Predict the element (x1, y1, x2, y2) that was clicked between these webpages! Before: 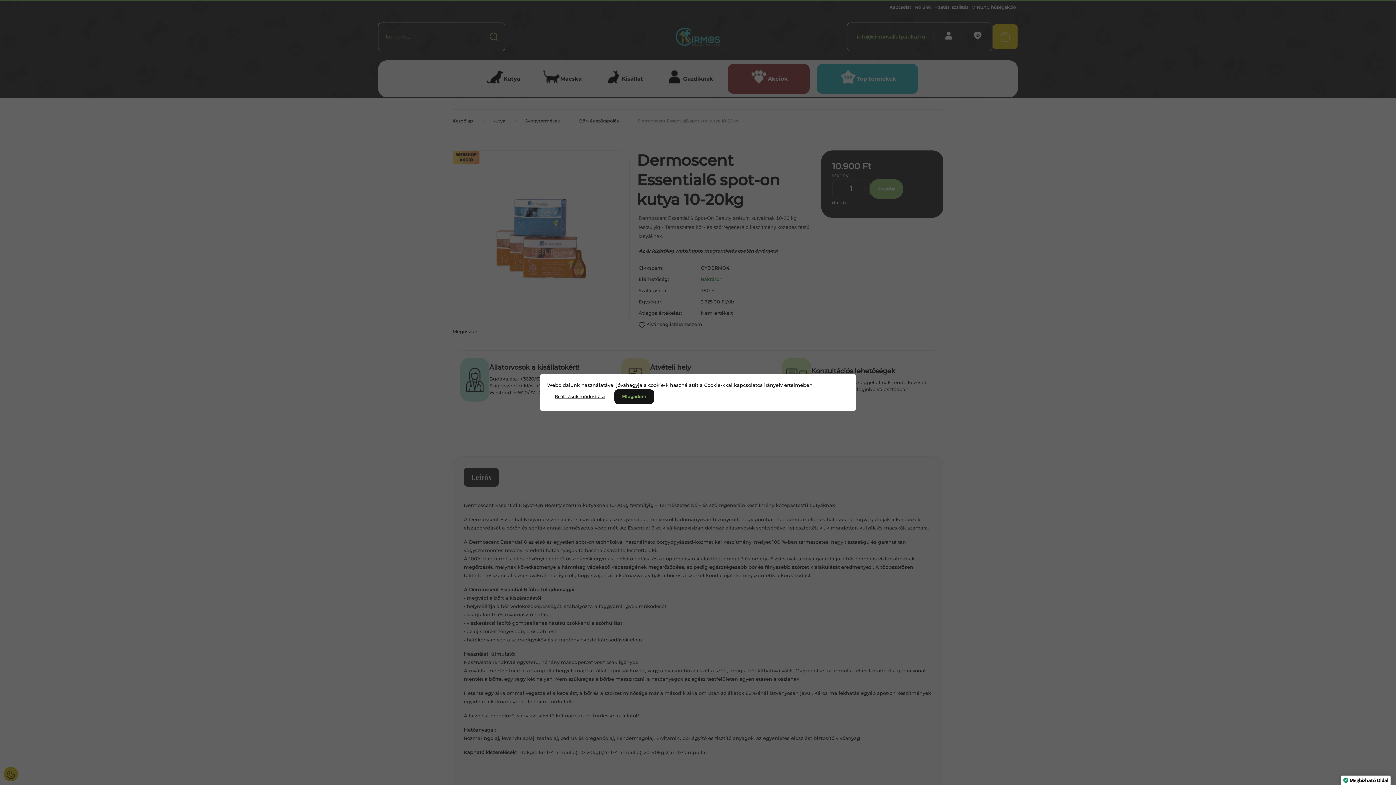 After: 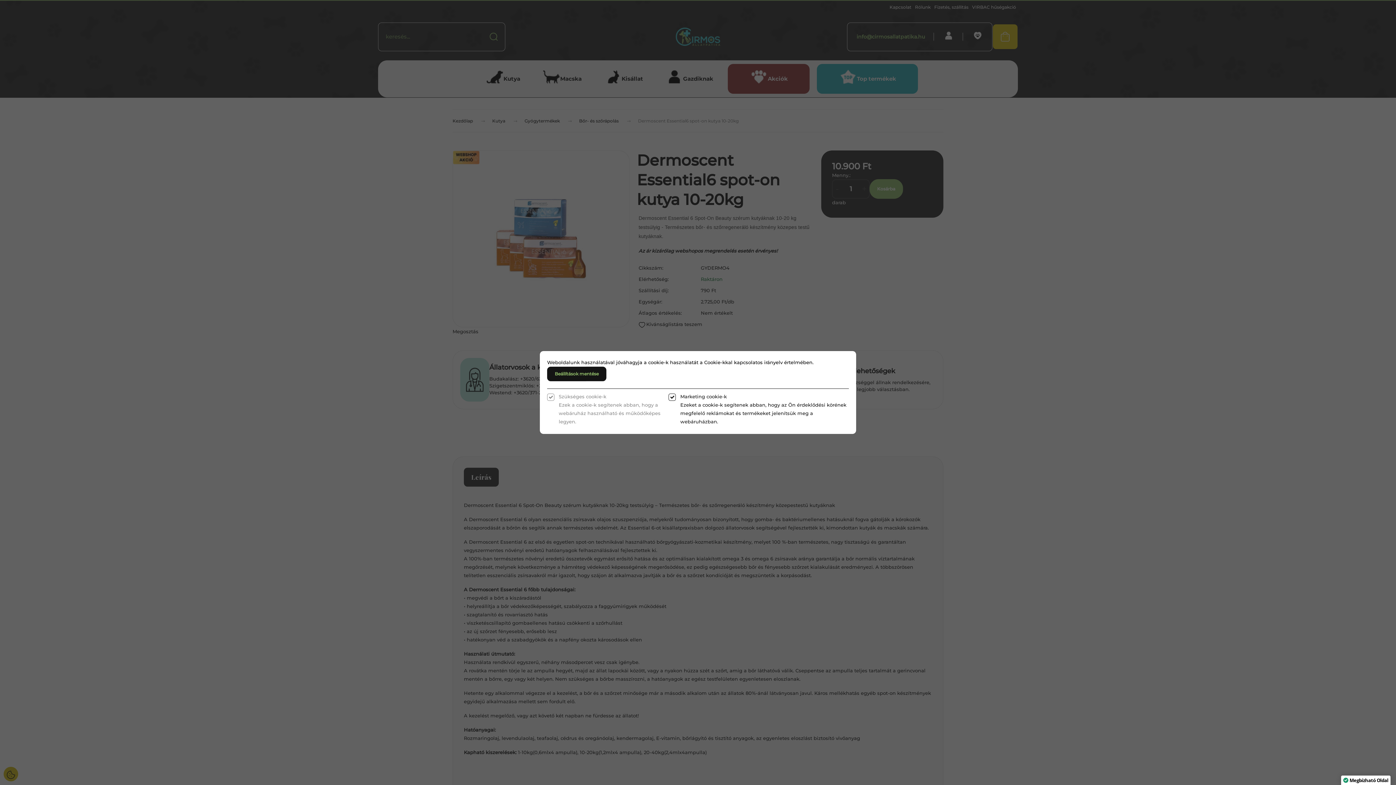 Action: bbox: (547, 389, 613, 404) label: Beállítások módosítása